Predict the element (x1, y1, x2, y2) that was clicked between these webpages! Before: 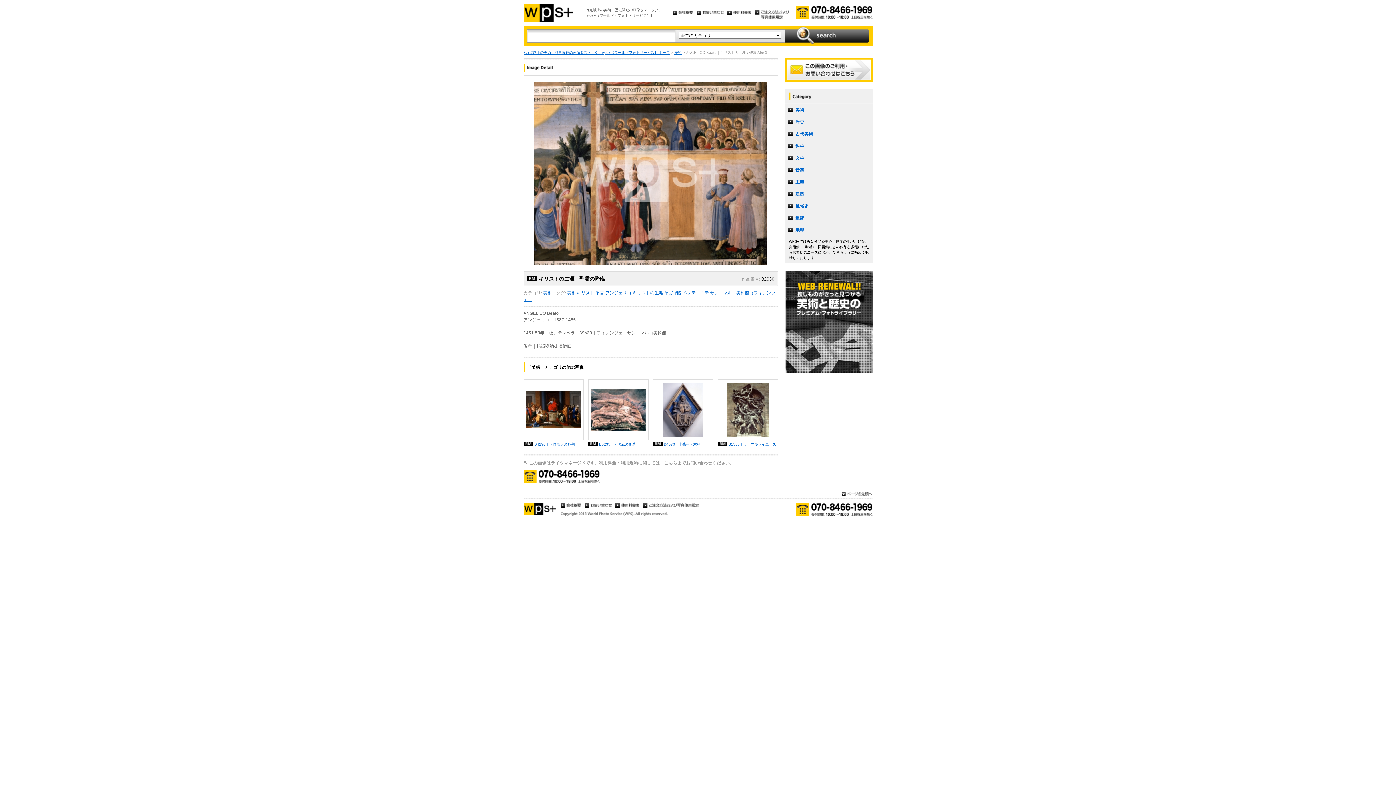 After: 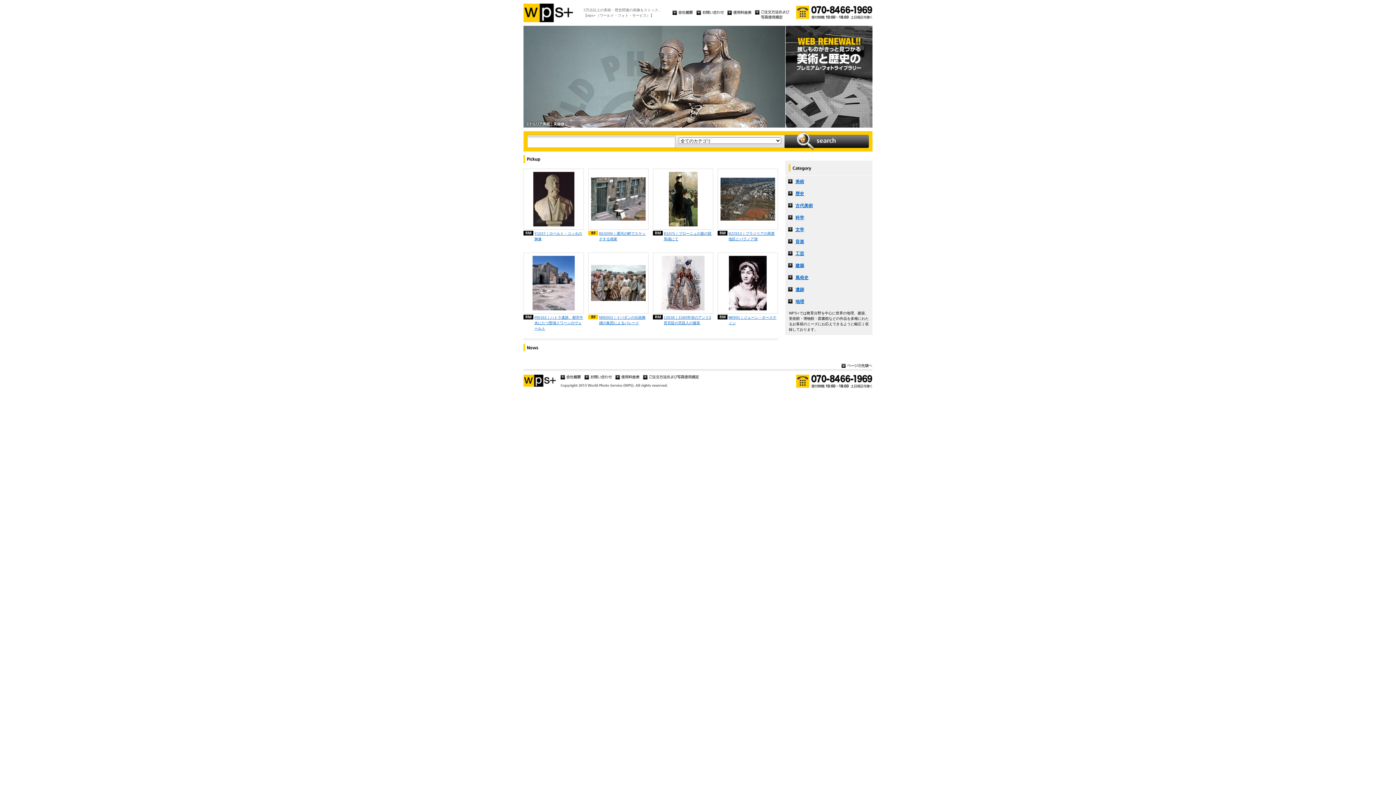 Action: bbox: (523, 18, 573, 23)